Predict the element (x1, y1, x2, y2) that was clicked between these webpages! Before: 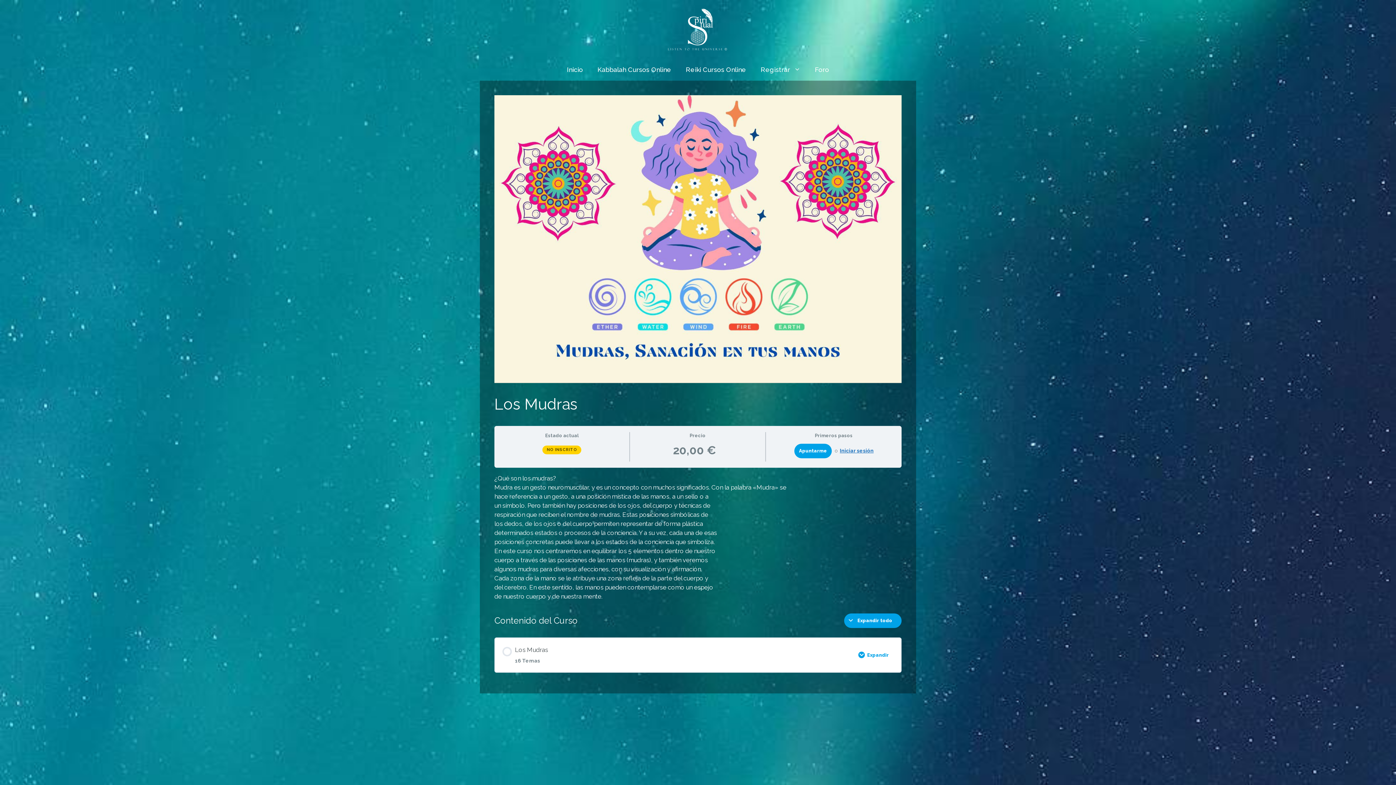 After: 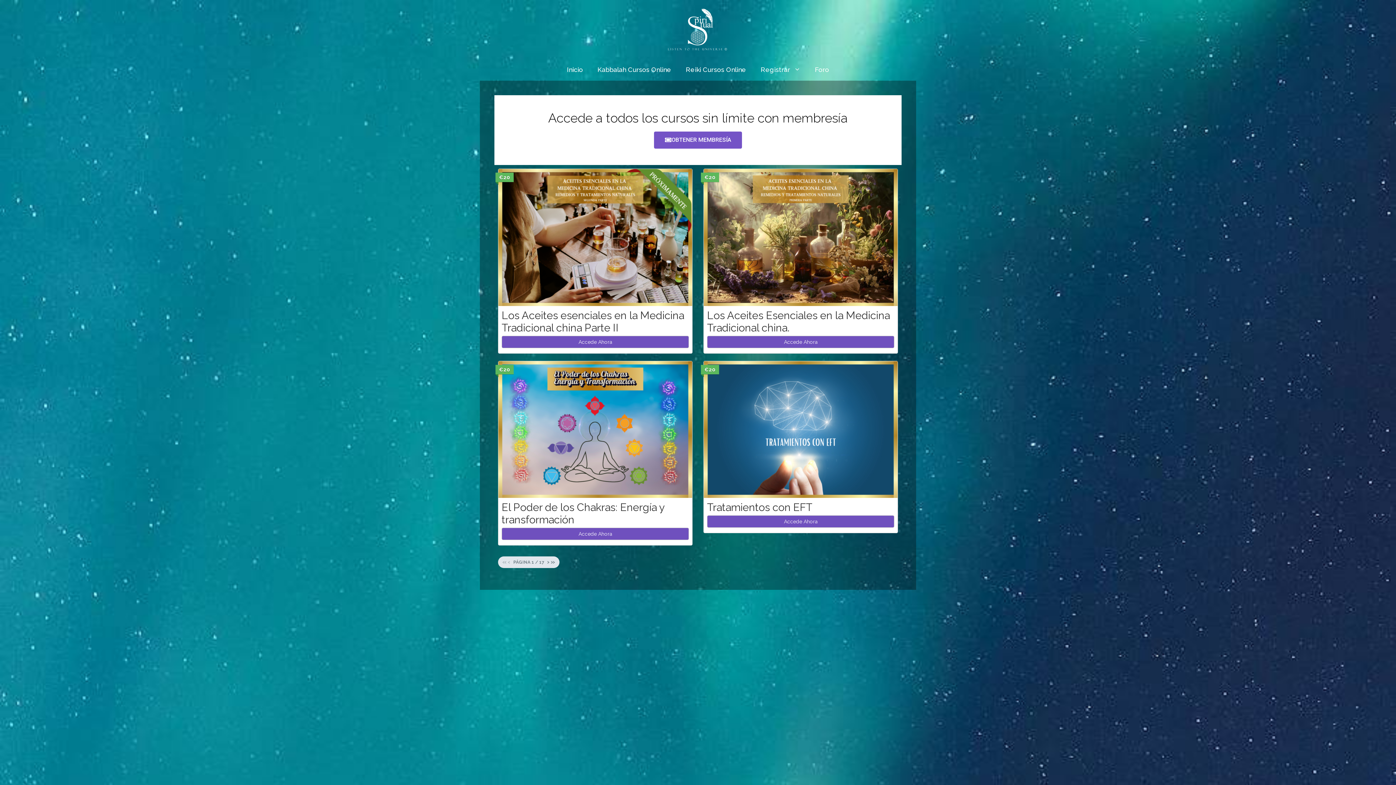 Action: bbox: (665, 25, 730, 32)